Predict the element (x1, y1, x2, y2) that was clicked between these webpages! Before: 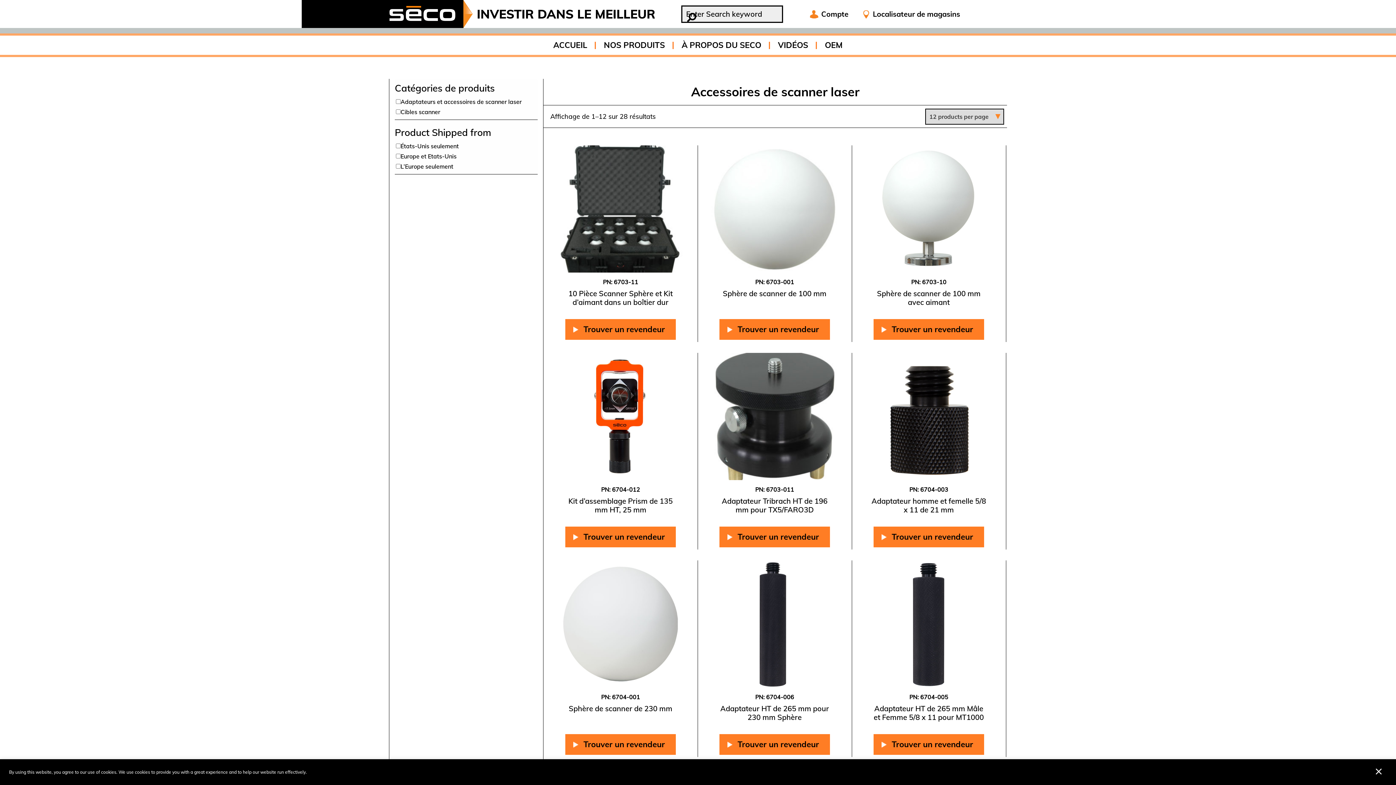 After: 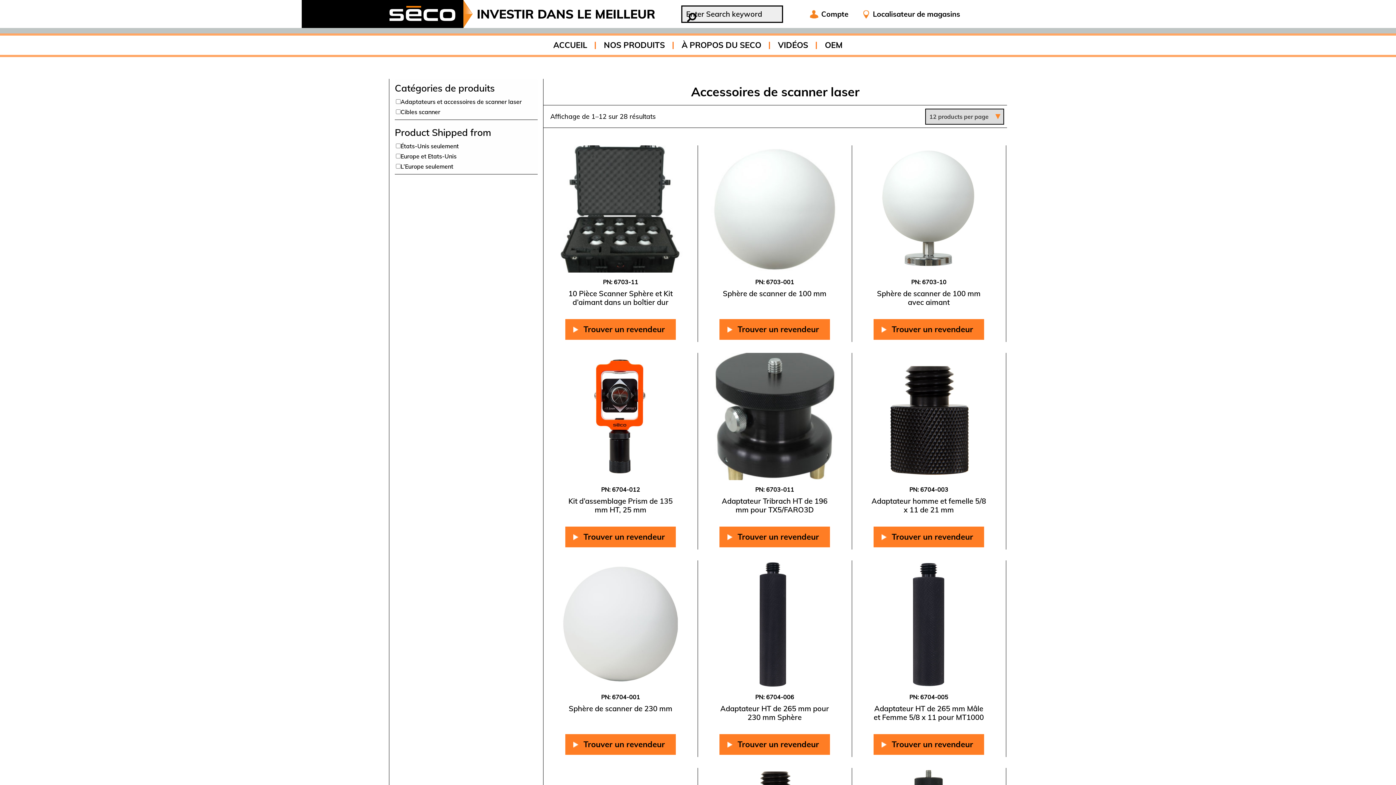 Action: bbox: (1370, 767, 1387, 779)